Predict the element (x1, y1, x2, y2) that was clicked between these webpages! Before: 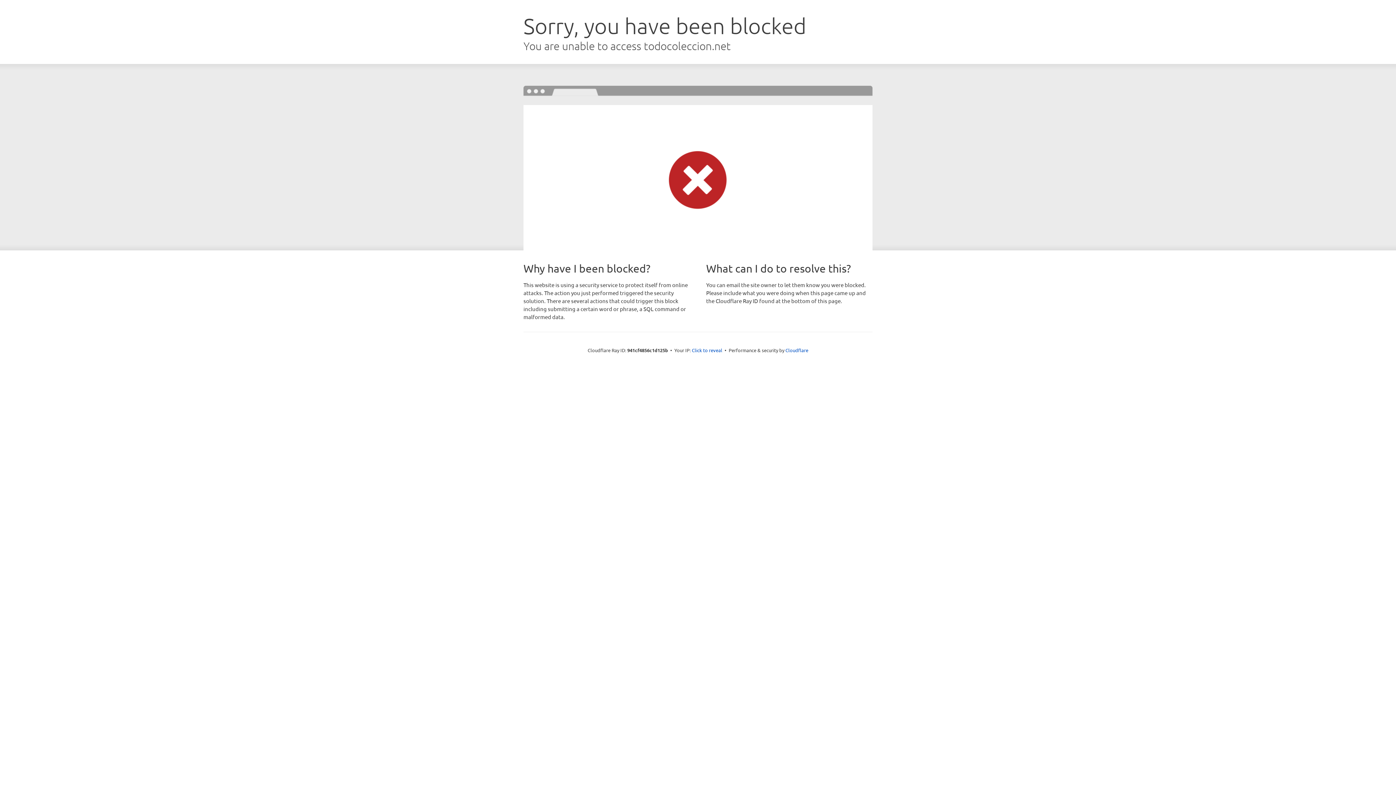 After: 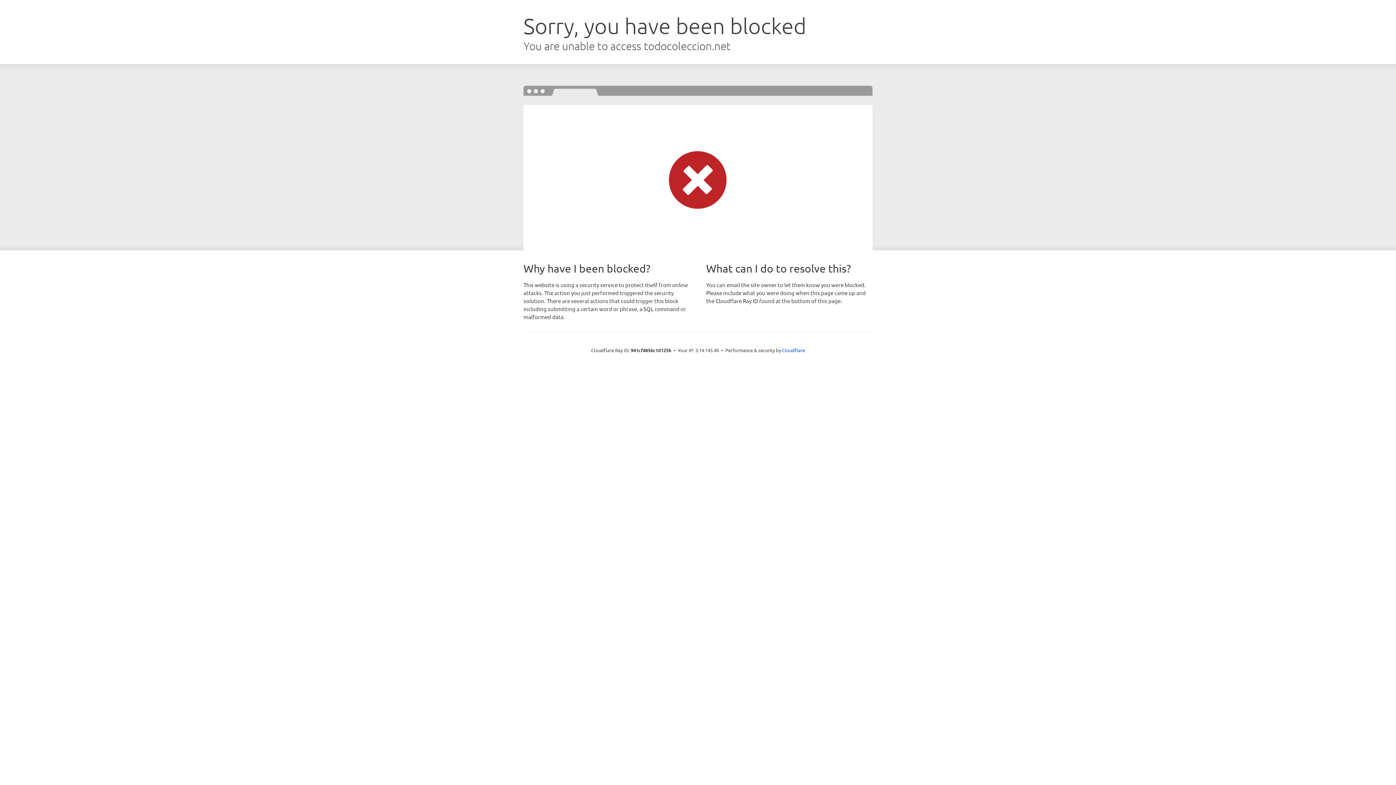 Action: bbox: (692, 346, 722, 353) label: Click to reveal